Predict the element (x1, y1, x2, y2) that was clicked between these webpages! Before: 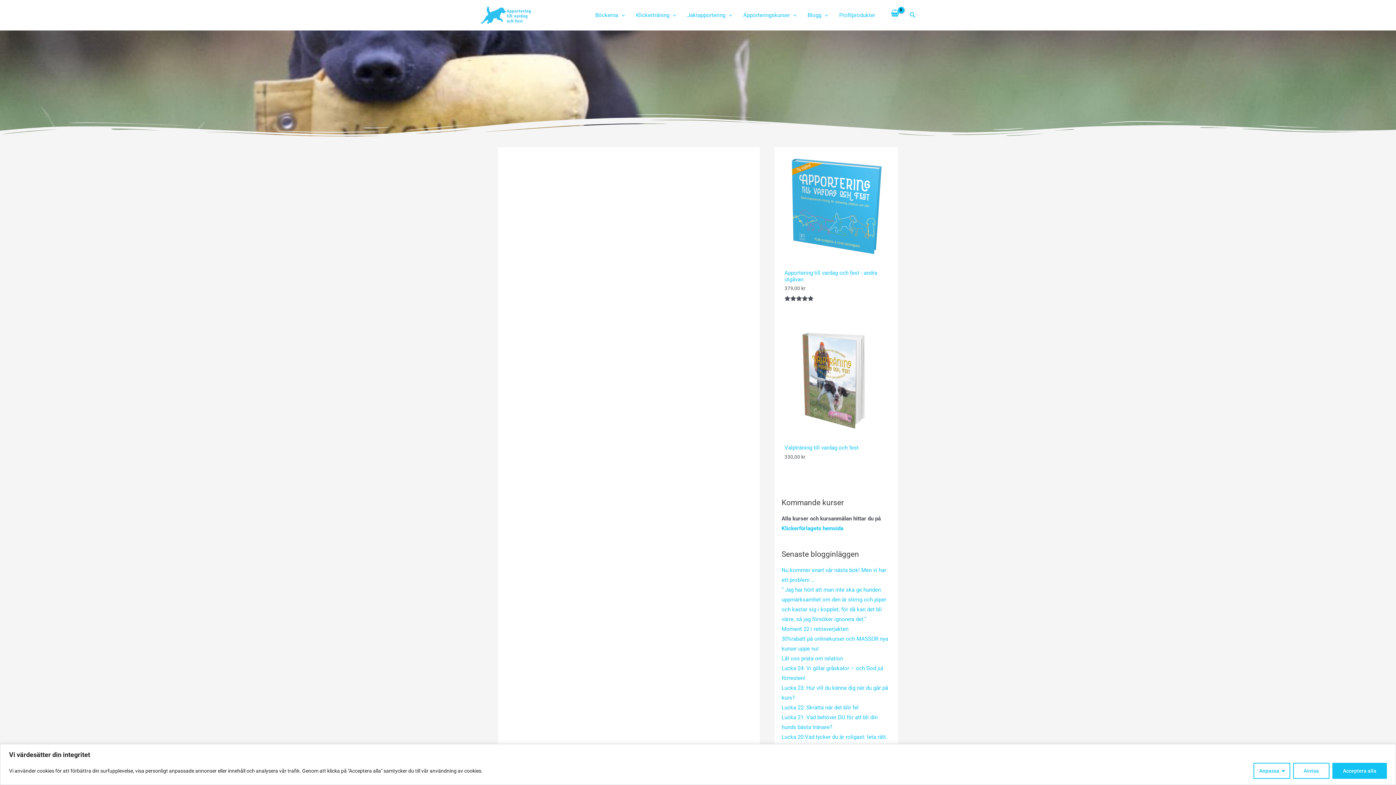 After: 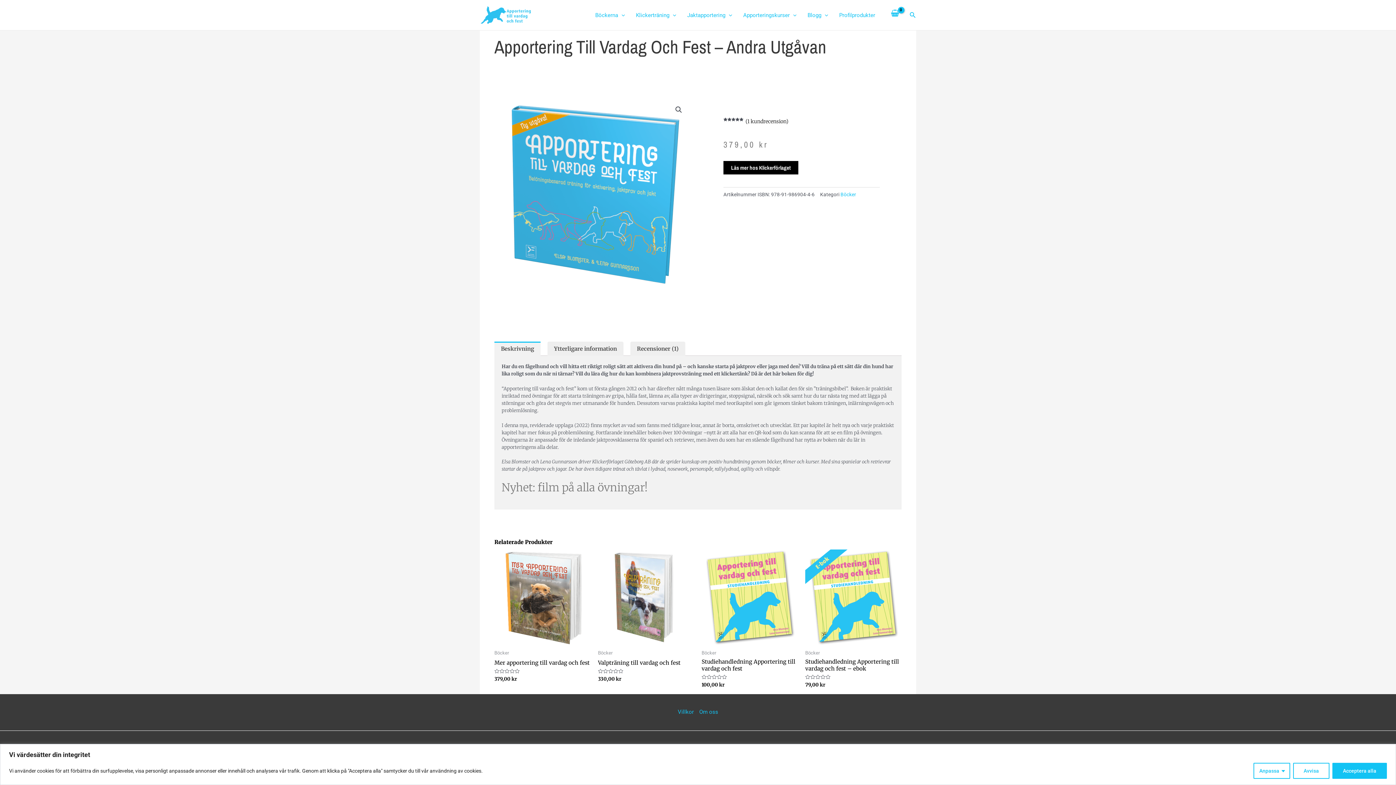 Action: label: Apportering till vardag och fest - andra utgåvan bbox: (784, 154, 887, 285)